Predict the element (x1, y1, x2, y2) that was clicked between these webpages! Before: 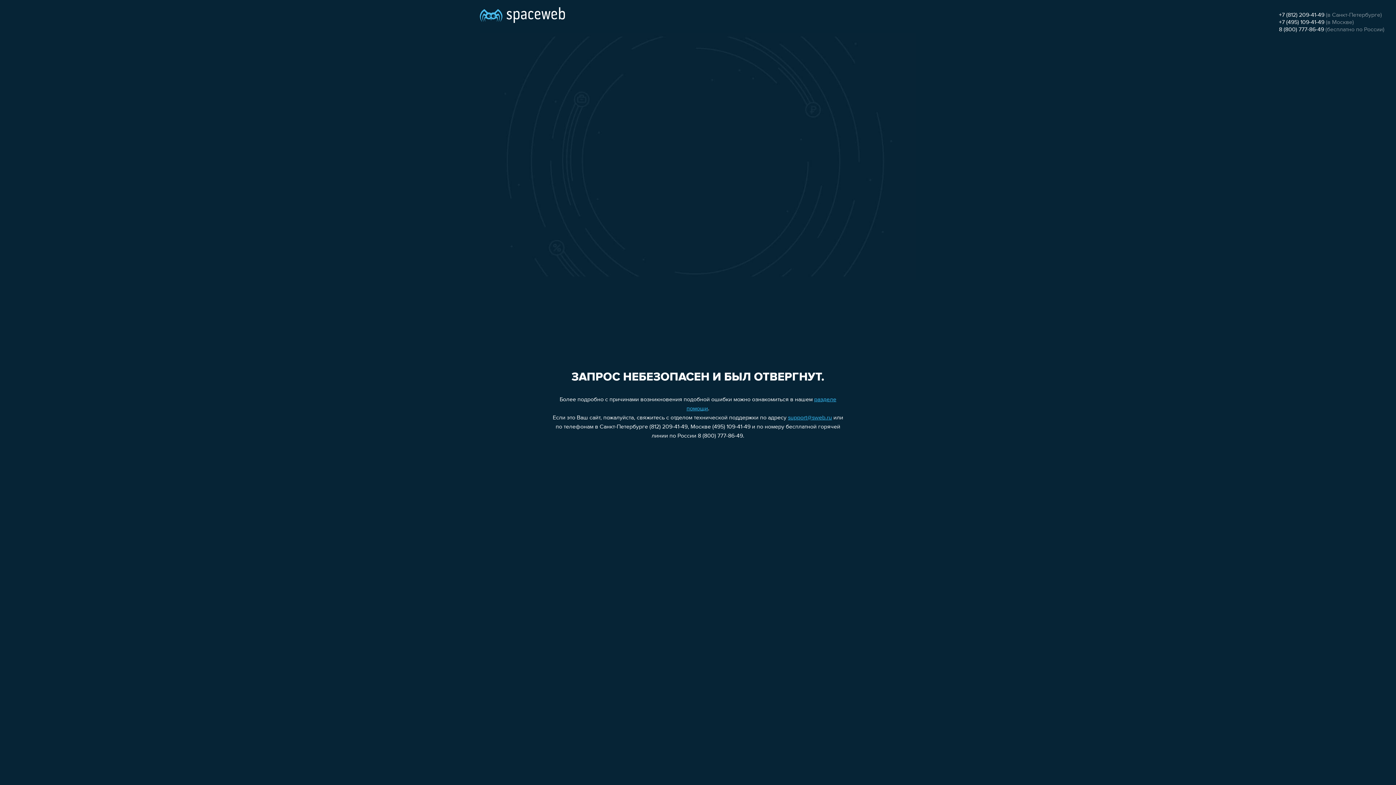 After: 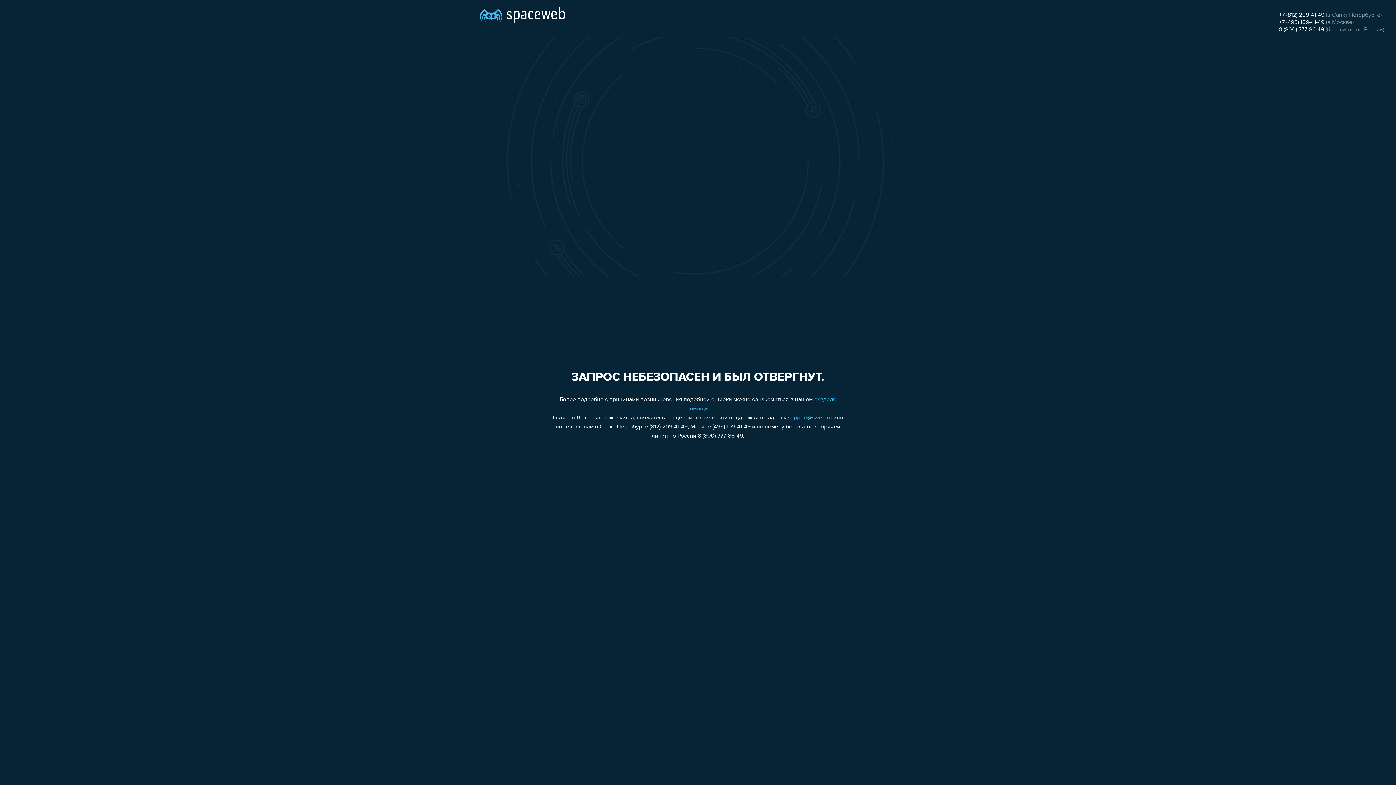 Action: bbox: (1279, 26, 1324, 32) label: 8 (800) 777-86-49